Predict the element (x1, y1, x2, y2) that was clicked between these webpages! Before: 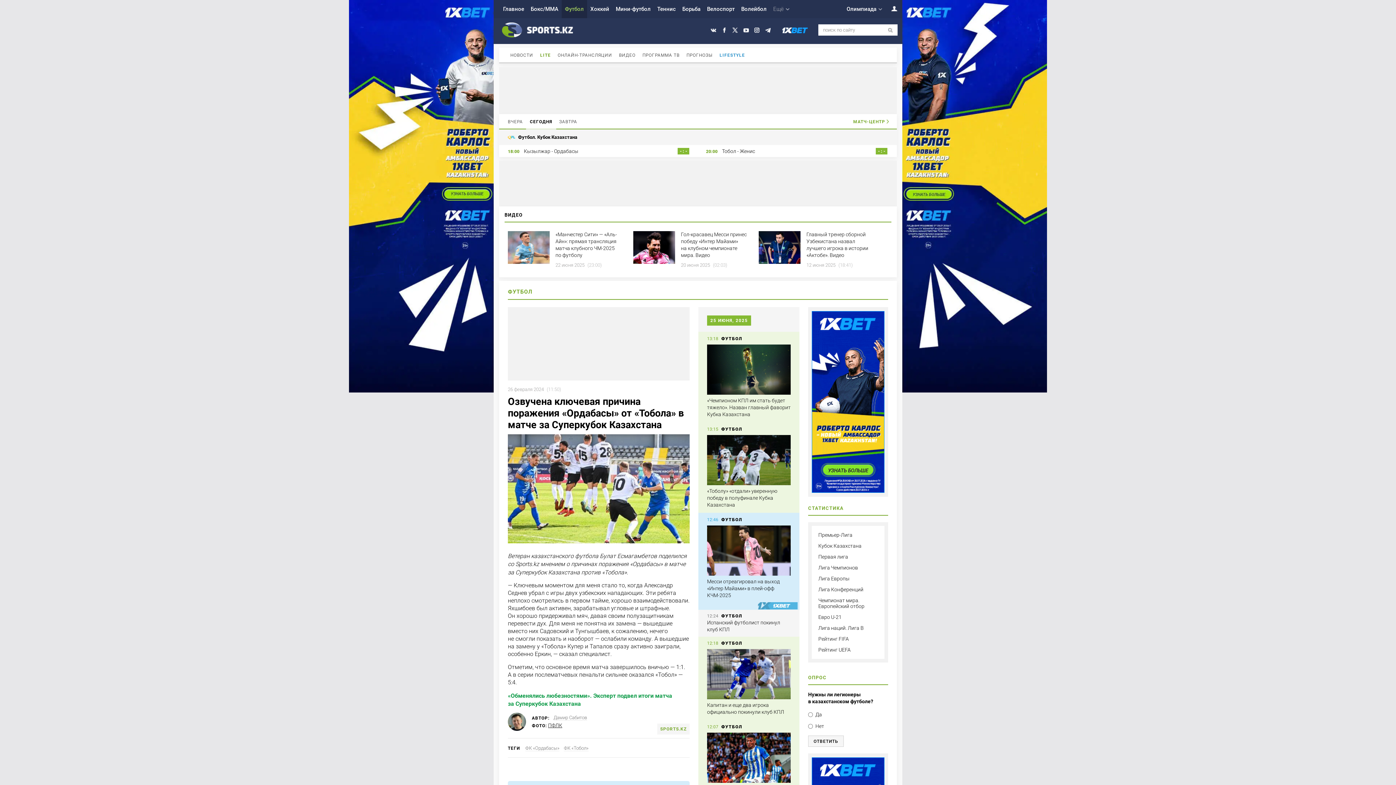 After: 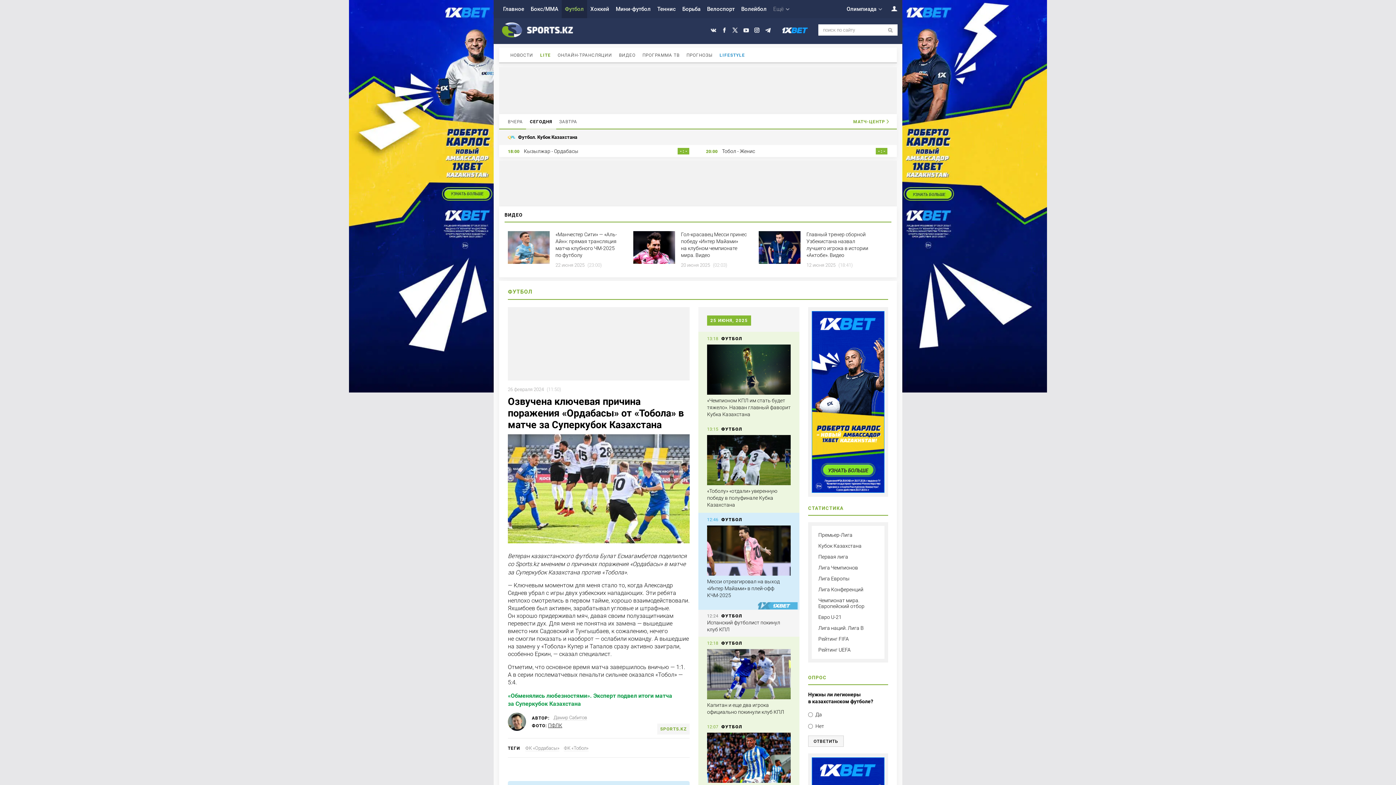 Action: bbox: (808, 311, 888, 493)